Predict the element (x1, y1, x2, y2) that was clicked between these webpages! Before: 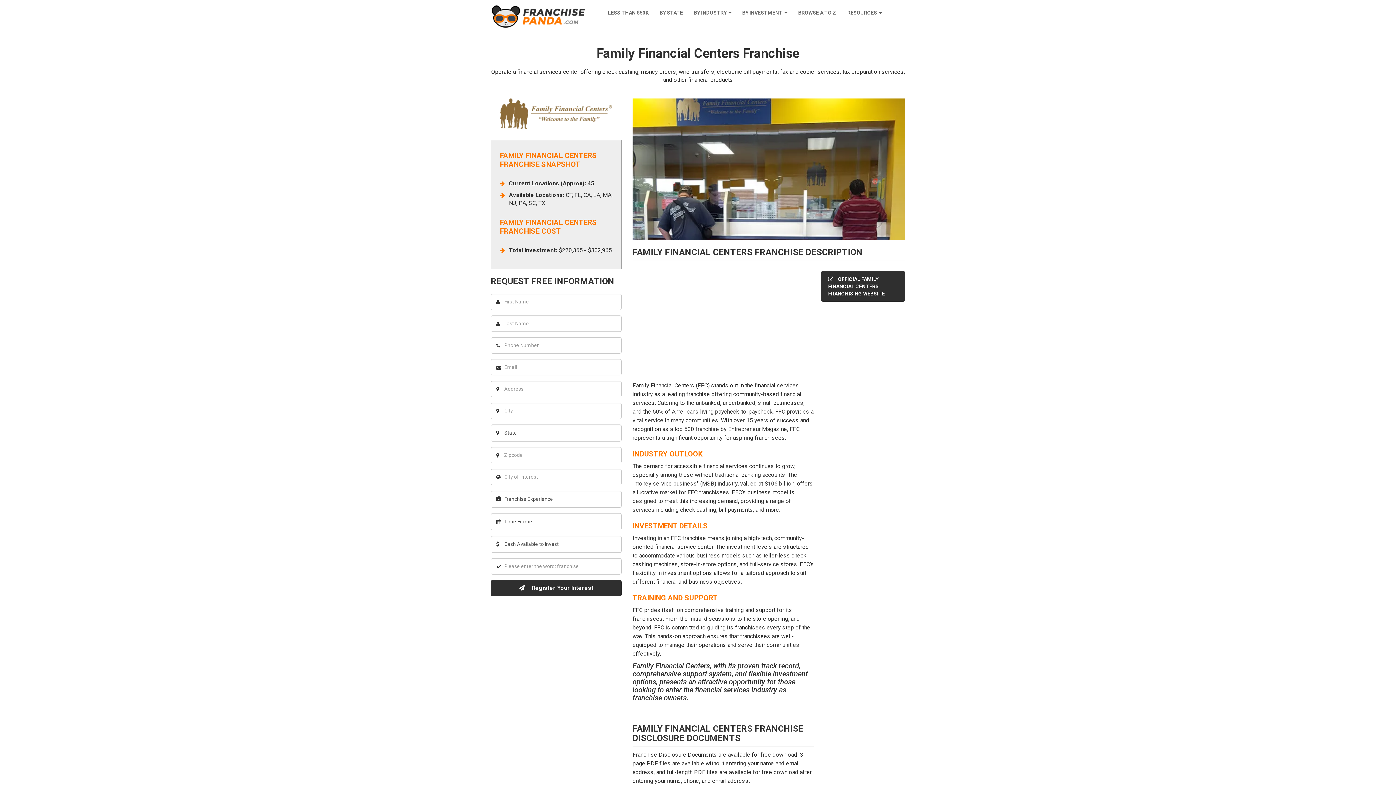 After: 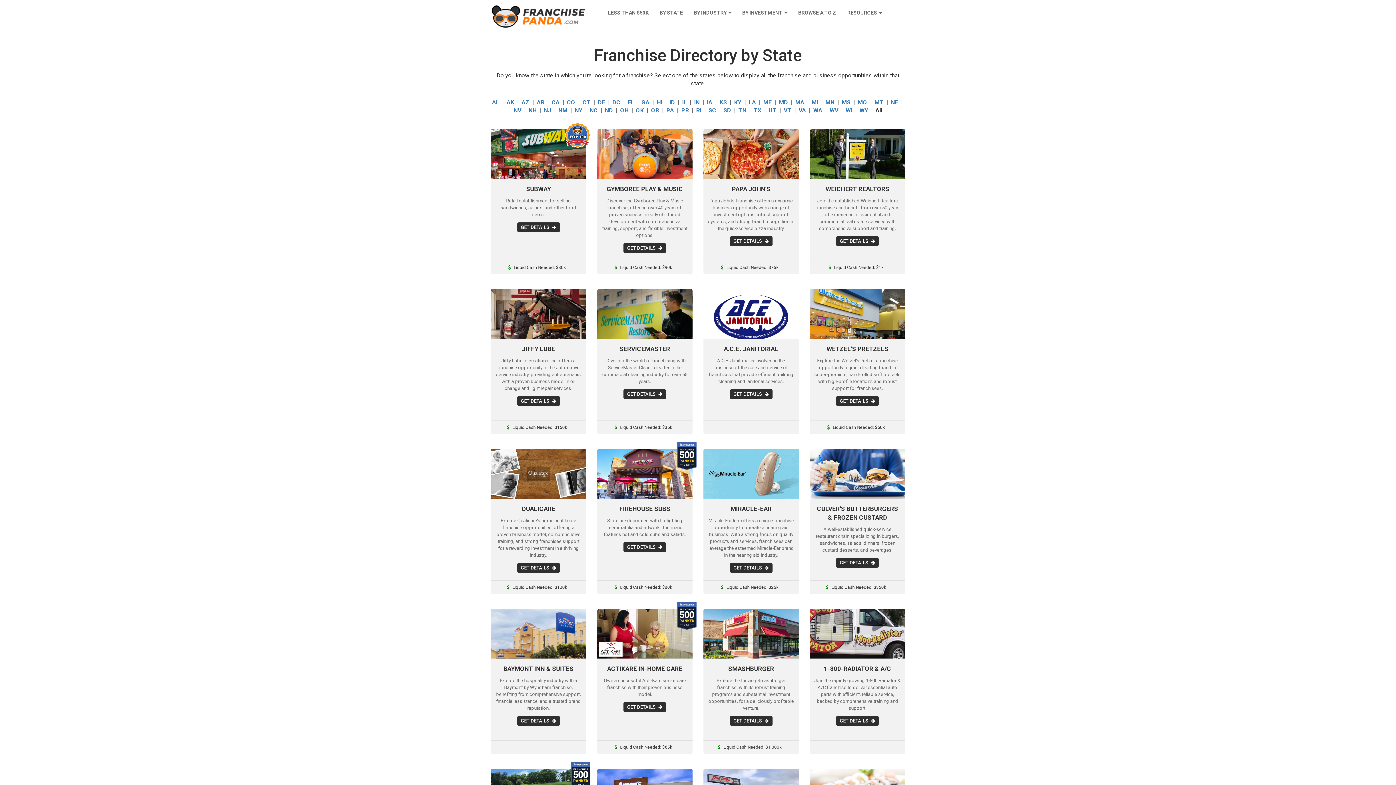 Action: label: BY STATE bbox: (654, 0, 688, 25)